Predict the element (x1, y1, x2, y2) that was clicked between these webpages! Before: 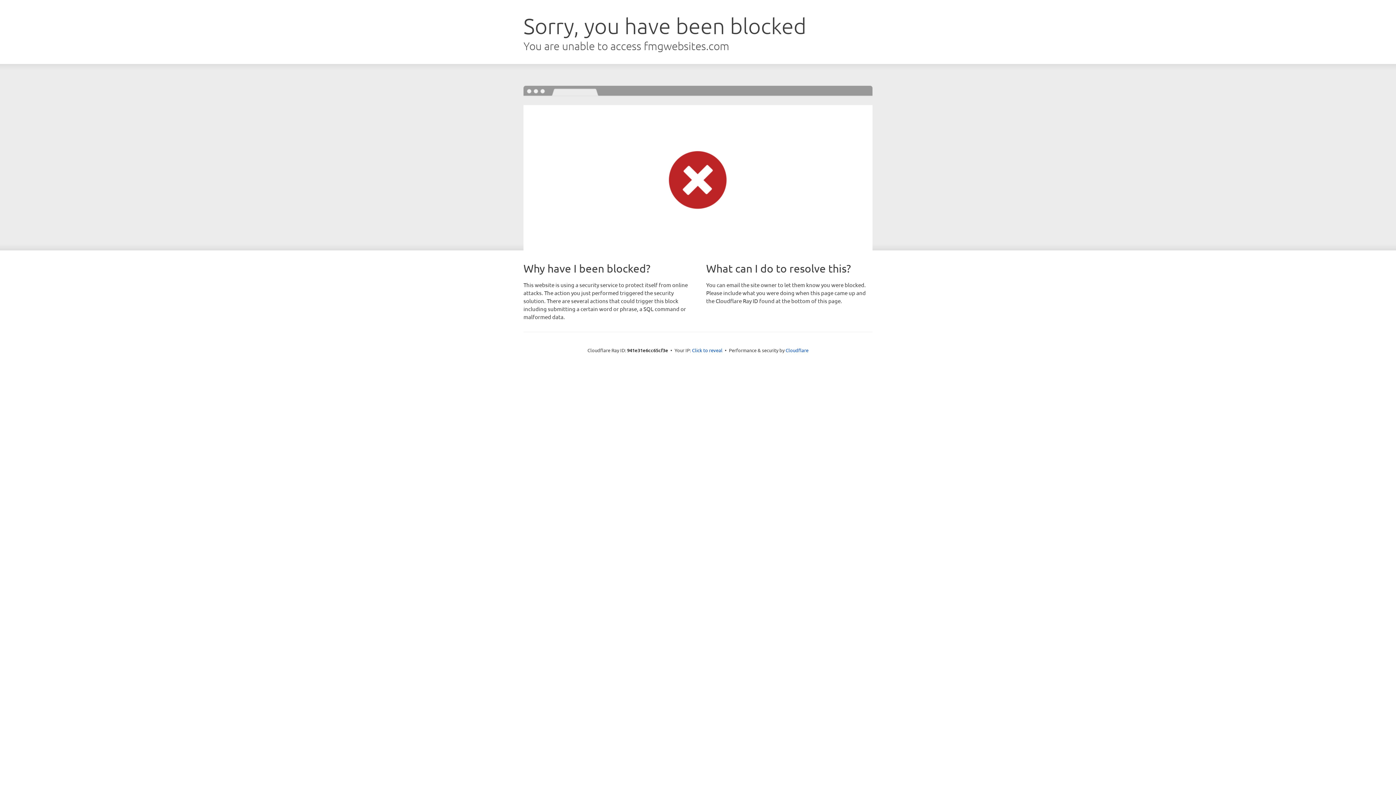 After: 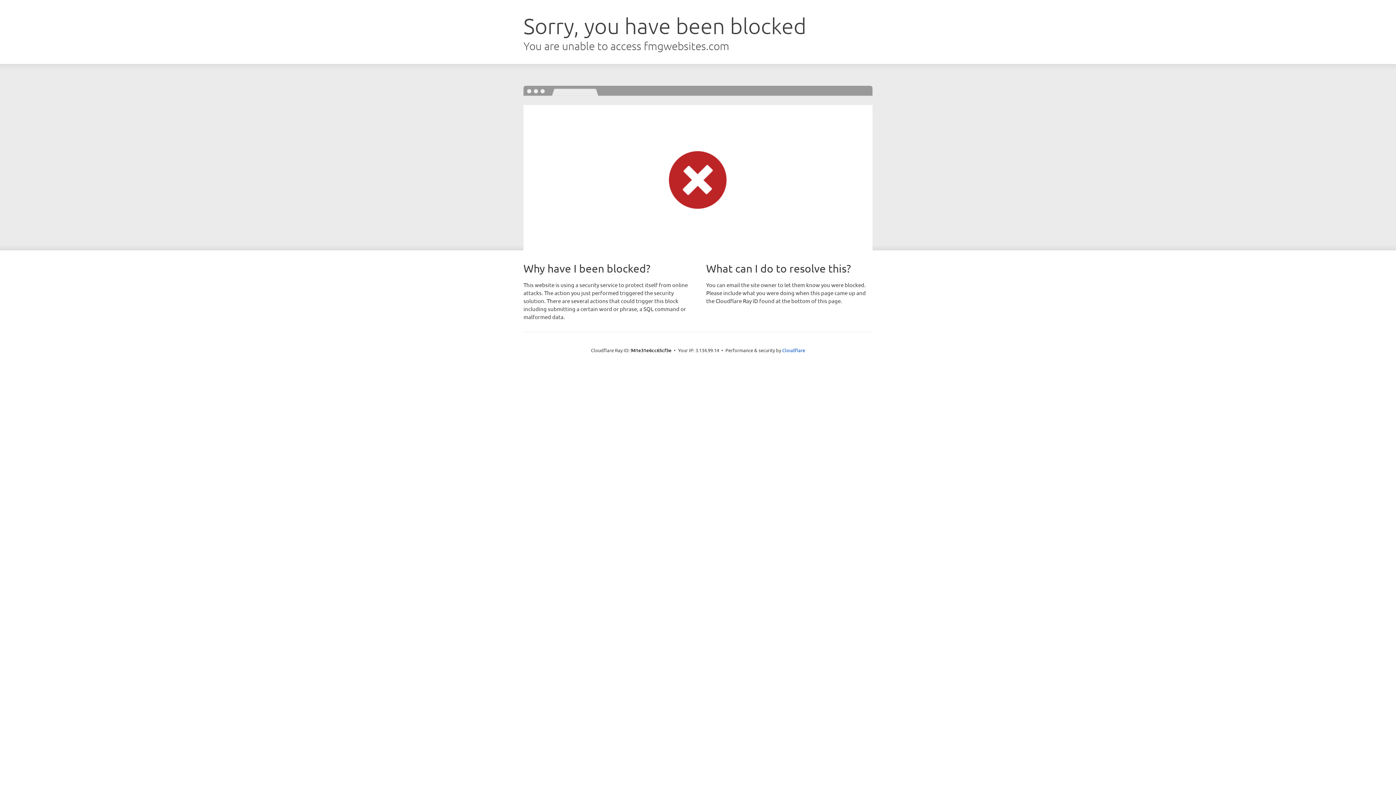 Action: bbox: (692, 346, 722, 353) label: Click to reveal